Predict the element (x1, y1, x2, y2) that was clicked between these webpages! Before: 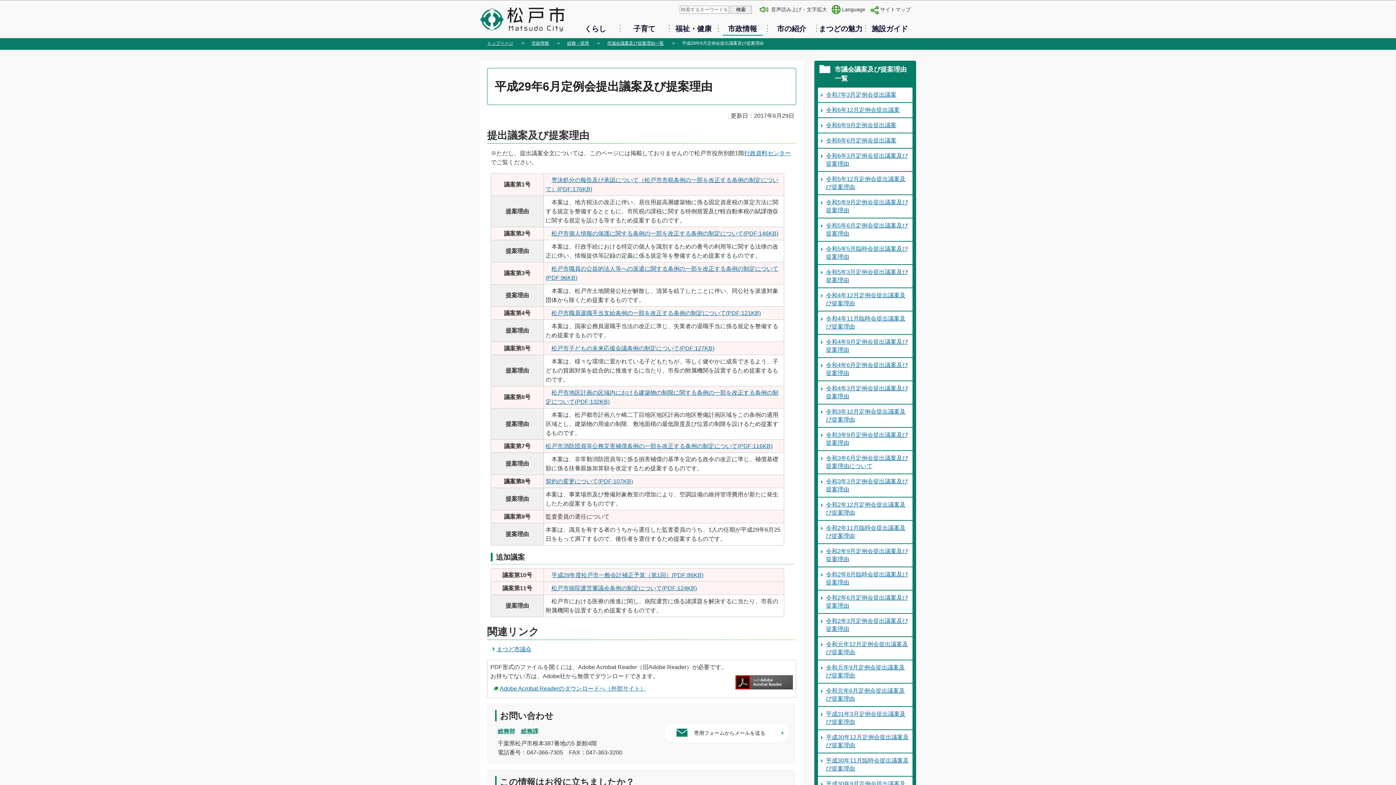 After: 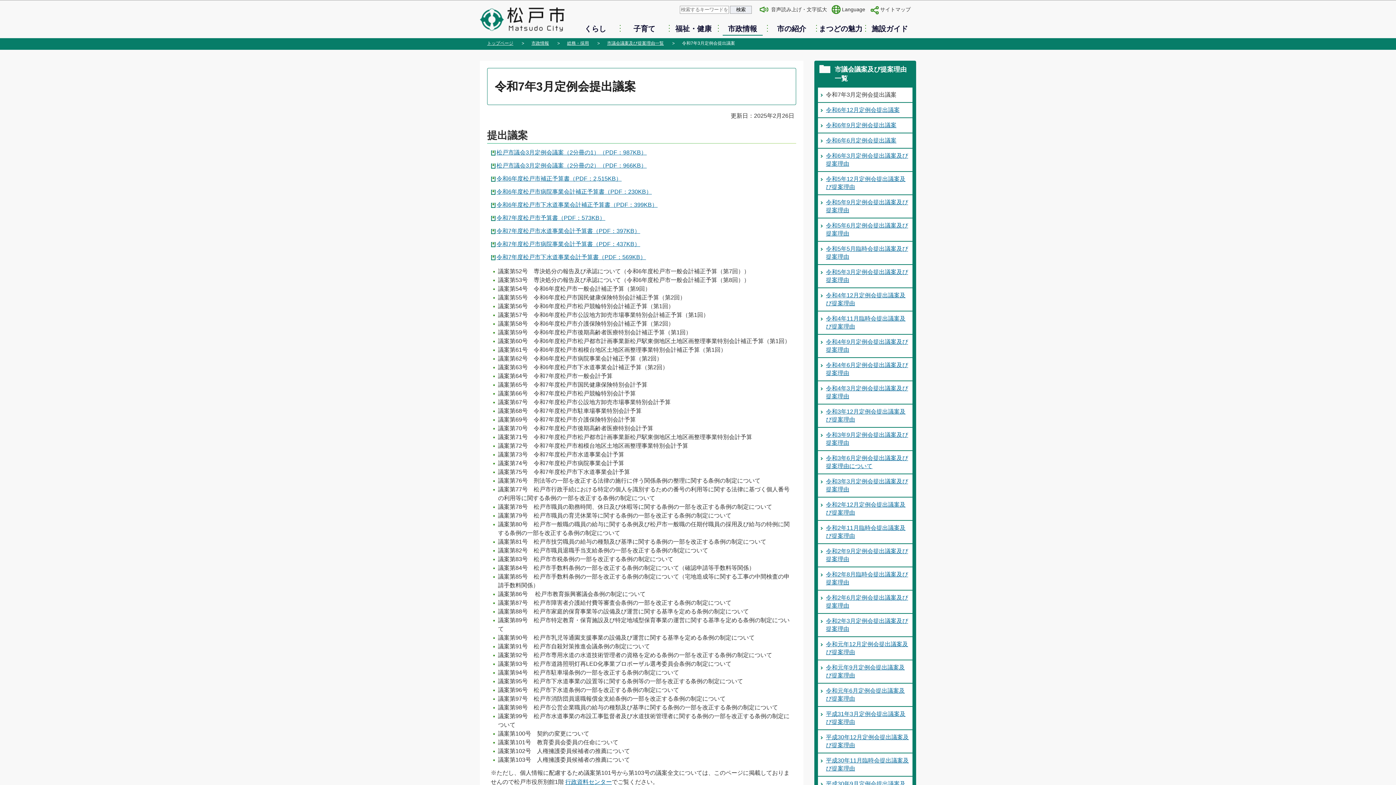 Action: bbox: (826, 91, 896, 97) label: 令和7年3月定例会提出議案